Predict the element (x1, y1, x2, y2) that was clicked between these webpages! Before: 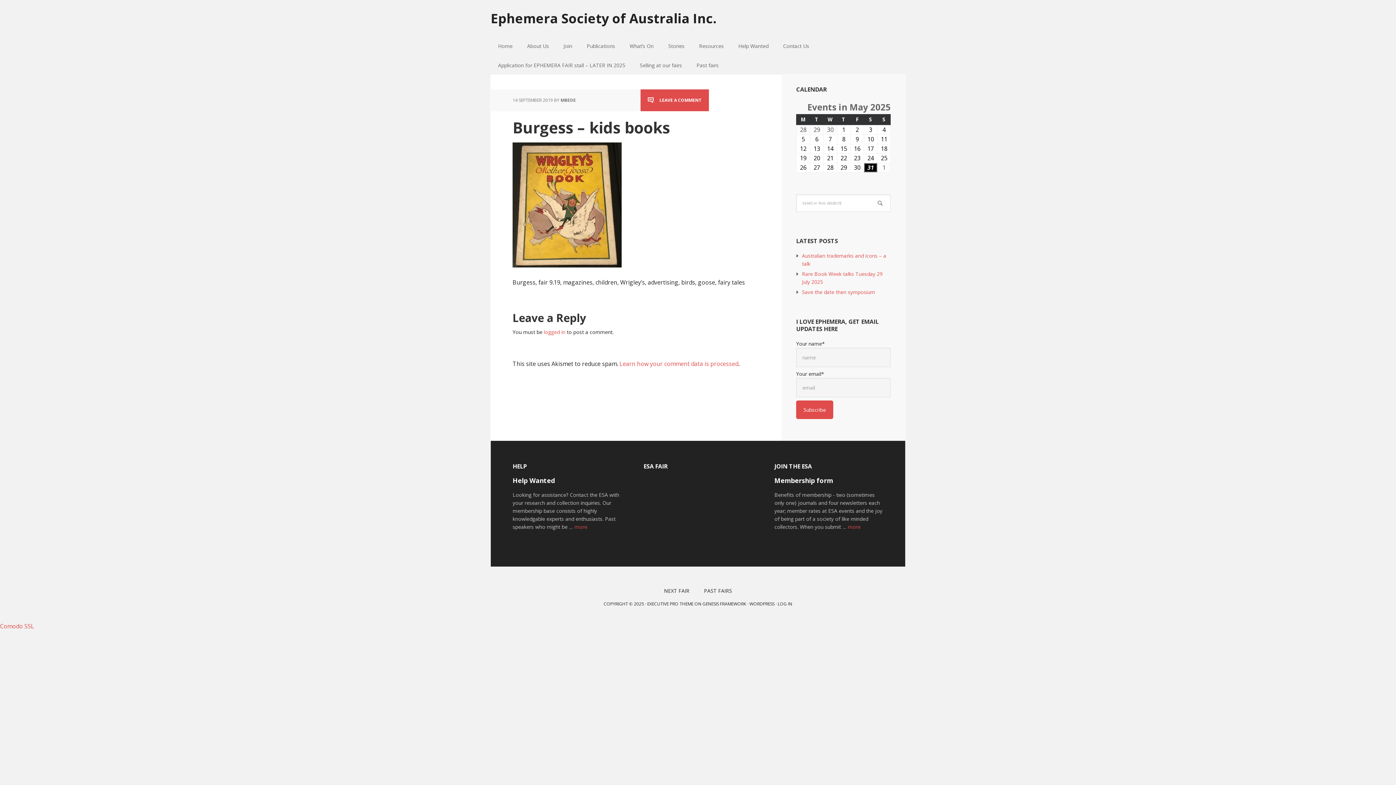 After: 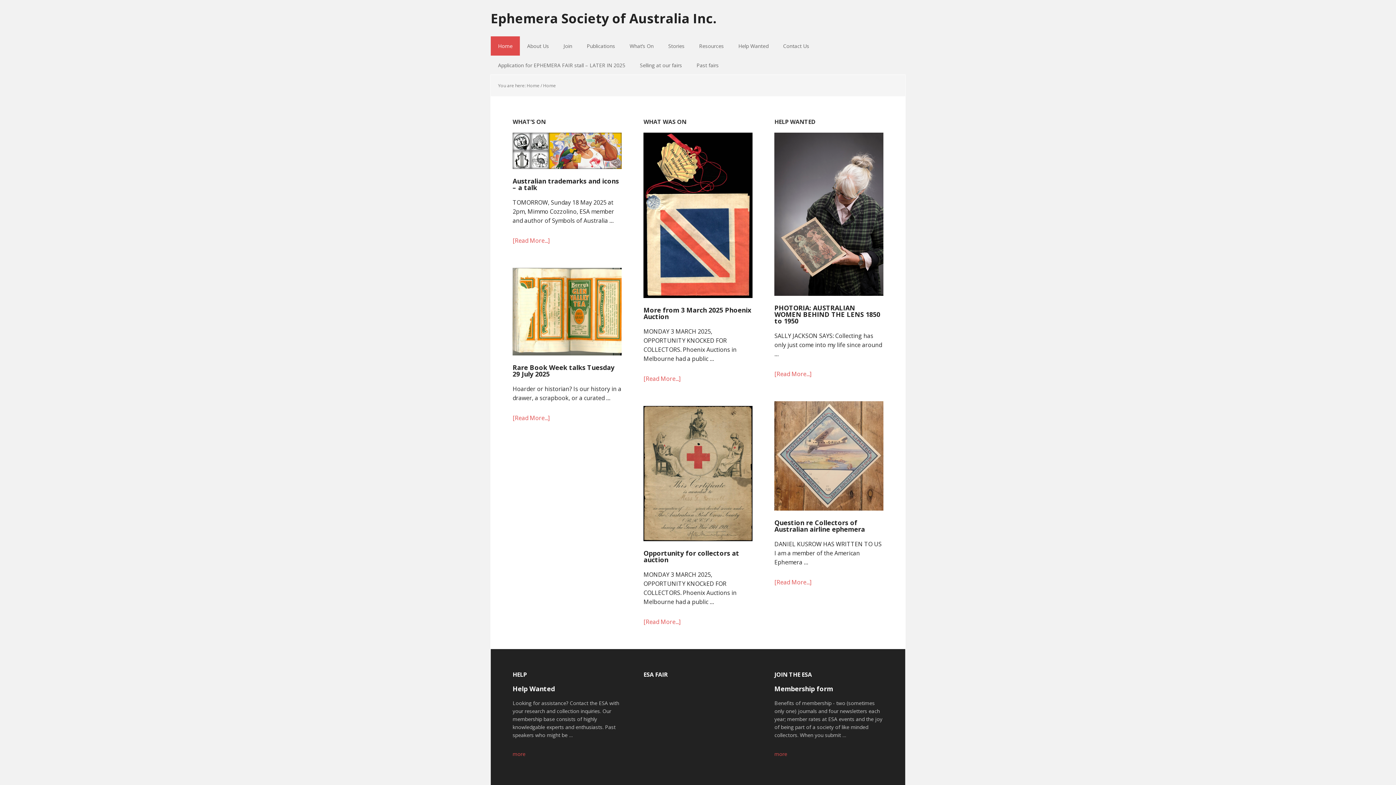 Action: label: Home bbox: (490, 36, 520, 55)